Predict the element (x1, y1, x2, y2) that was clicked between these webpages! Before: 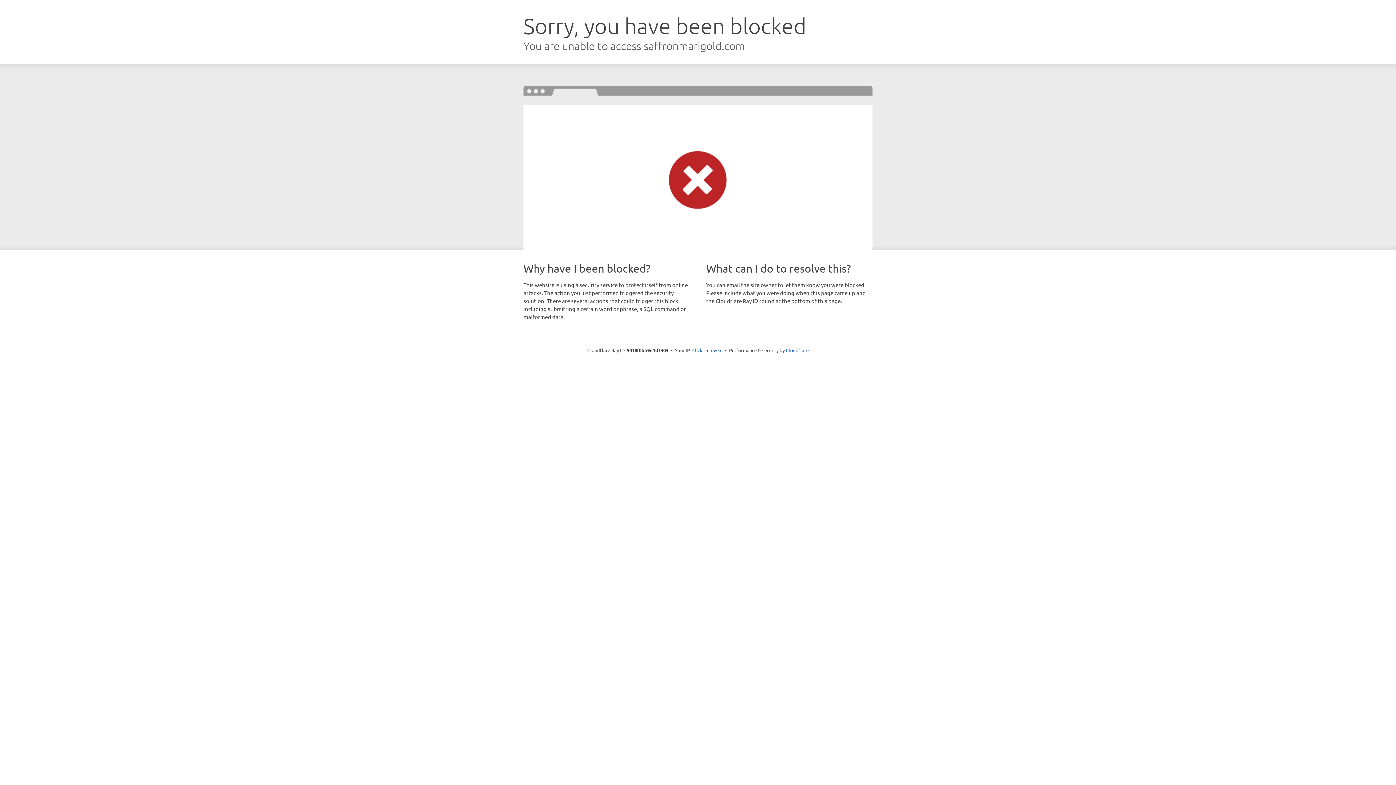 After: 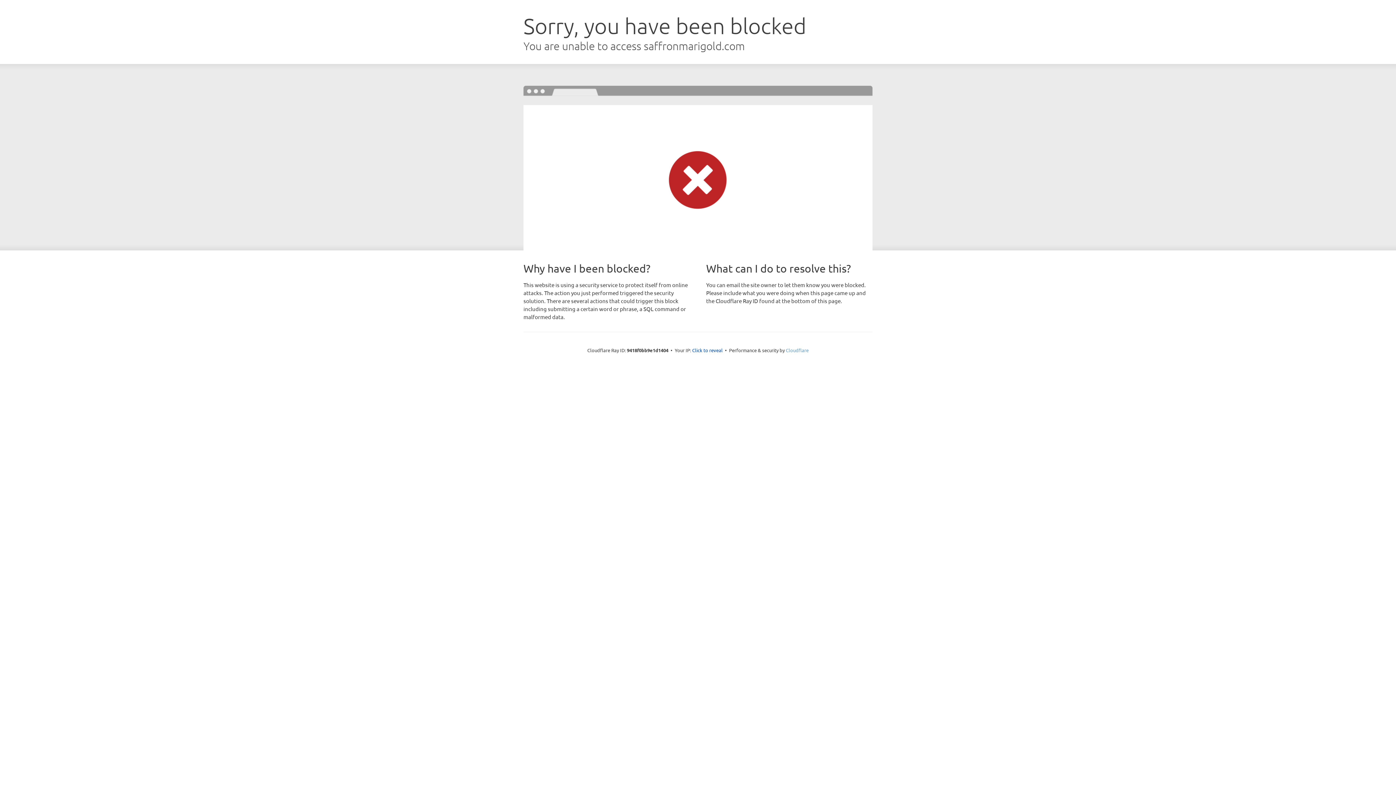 Action: label: Cloudflare bbox: (786, 347, 808, 353)